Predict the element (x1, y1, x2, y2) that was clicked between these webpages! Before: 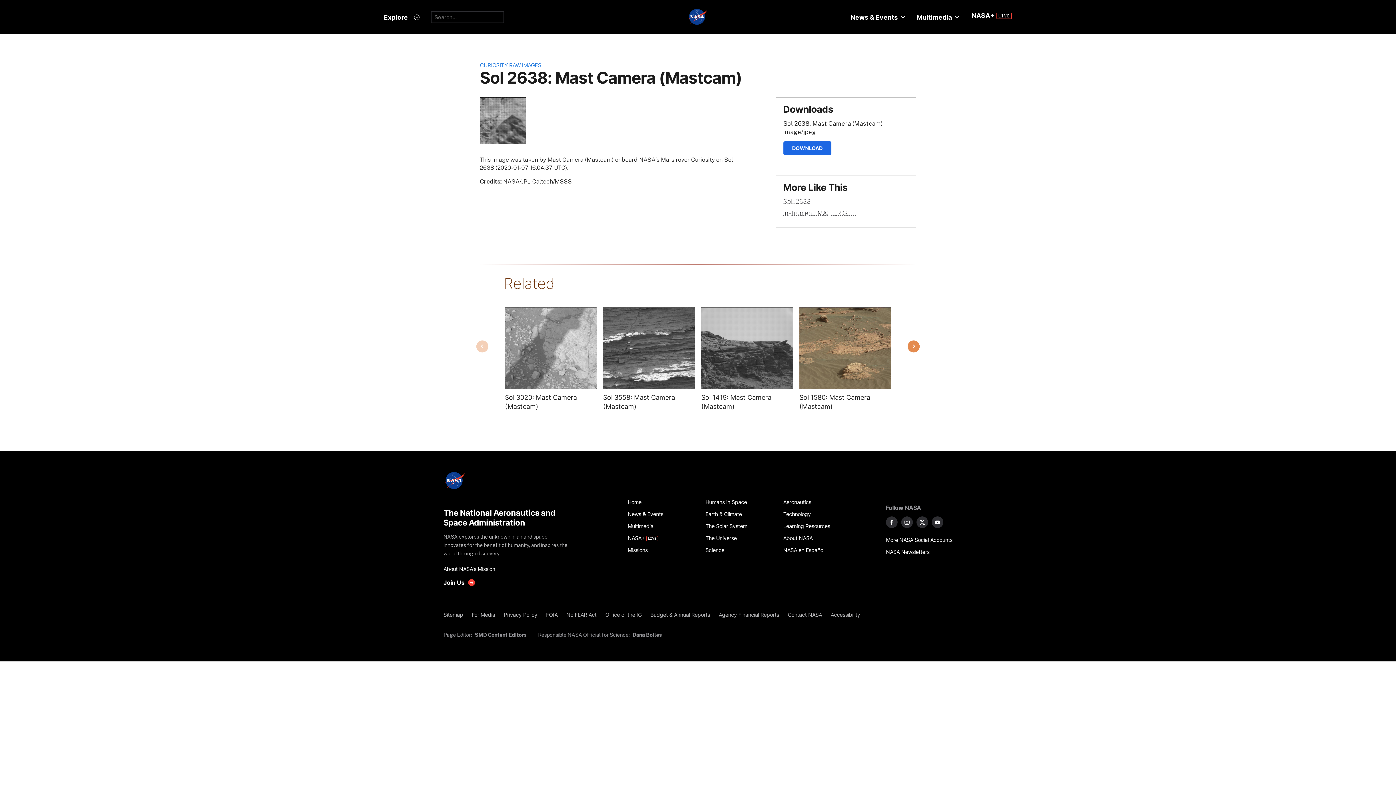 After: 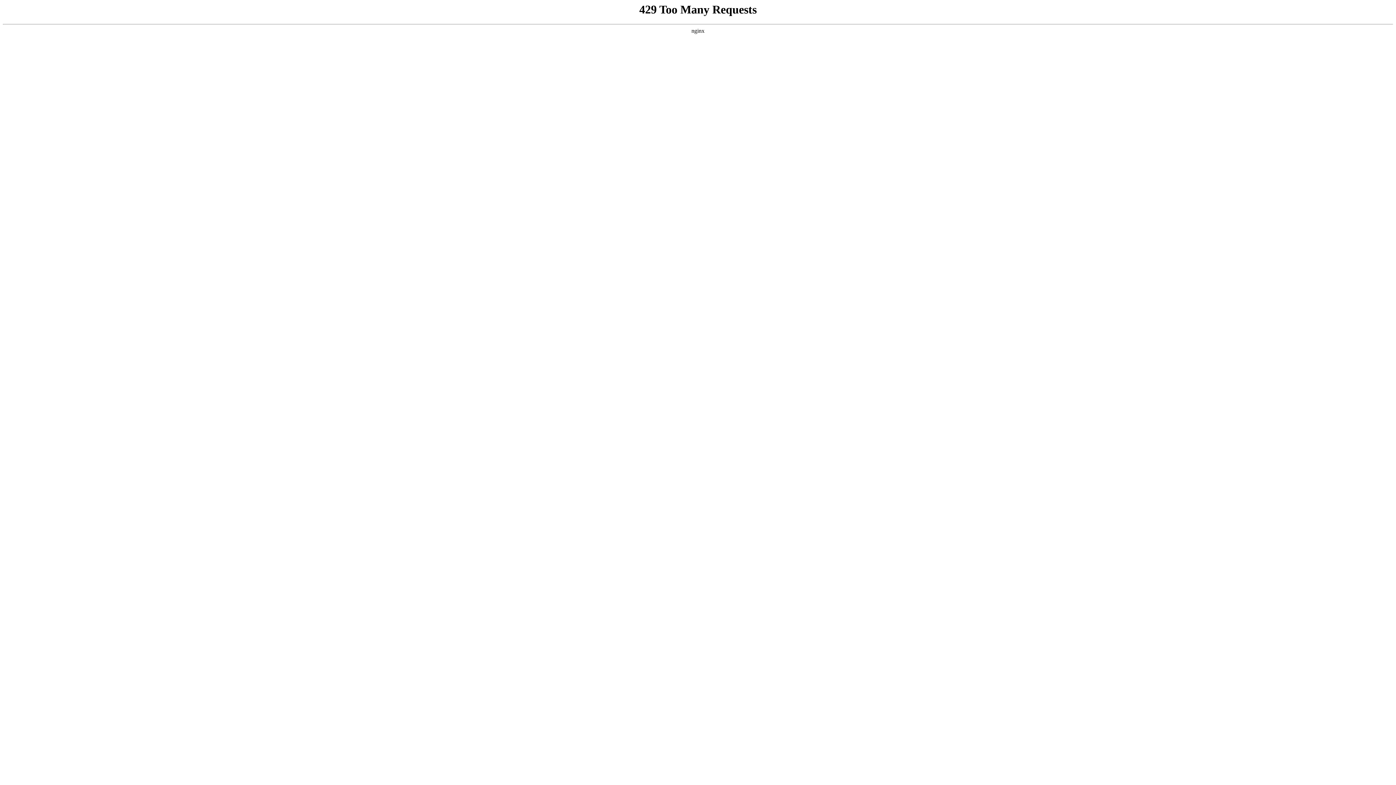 Action: bbox: (714, 609, 783, 621) label: Agency Financial Reports